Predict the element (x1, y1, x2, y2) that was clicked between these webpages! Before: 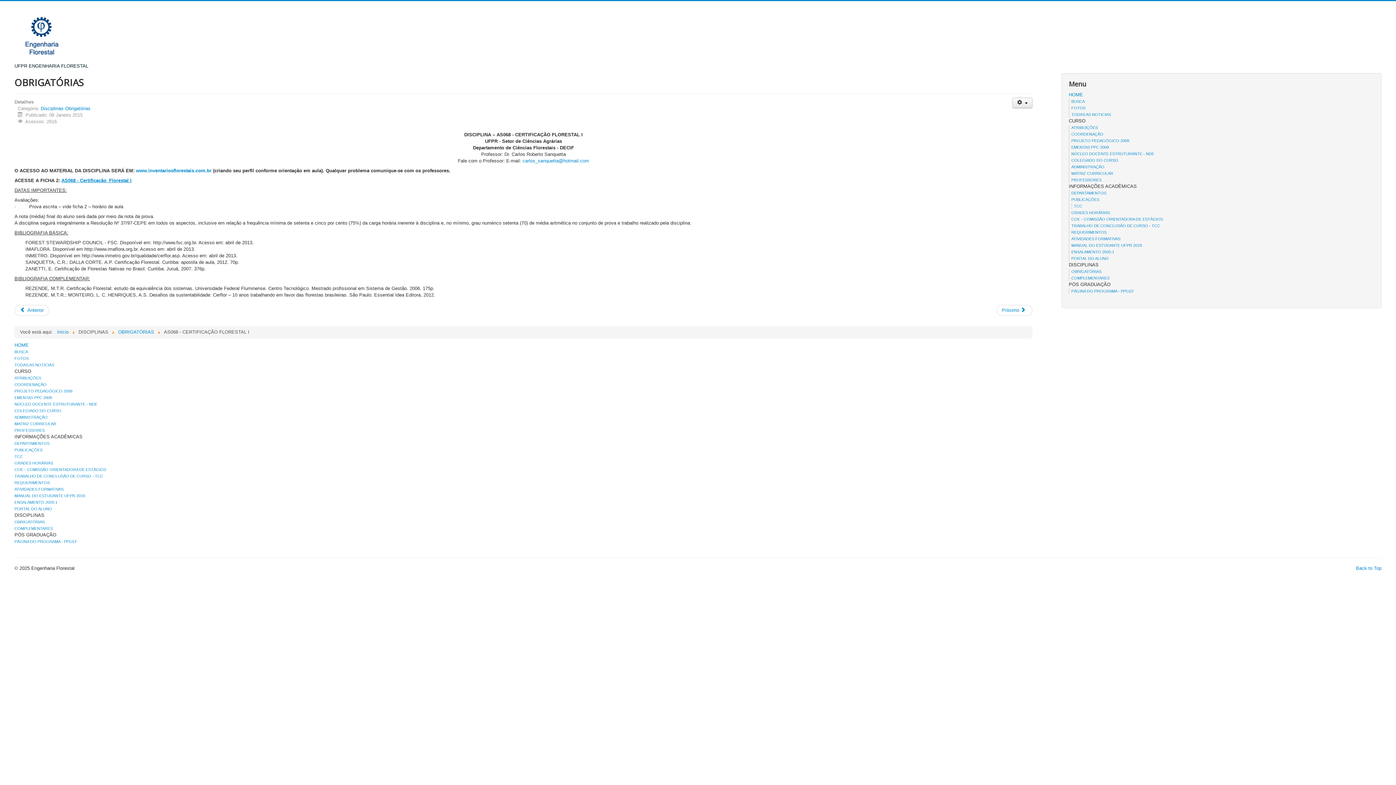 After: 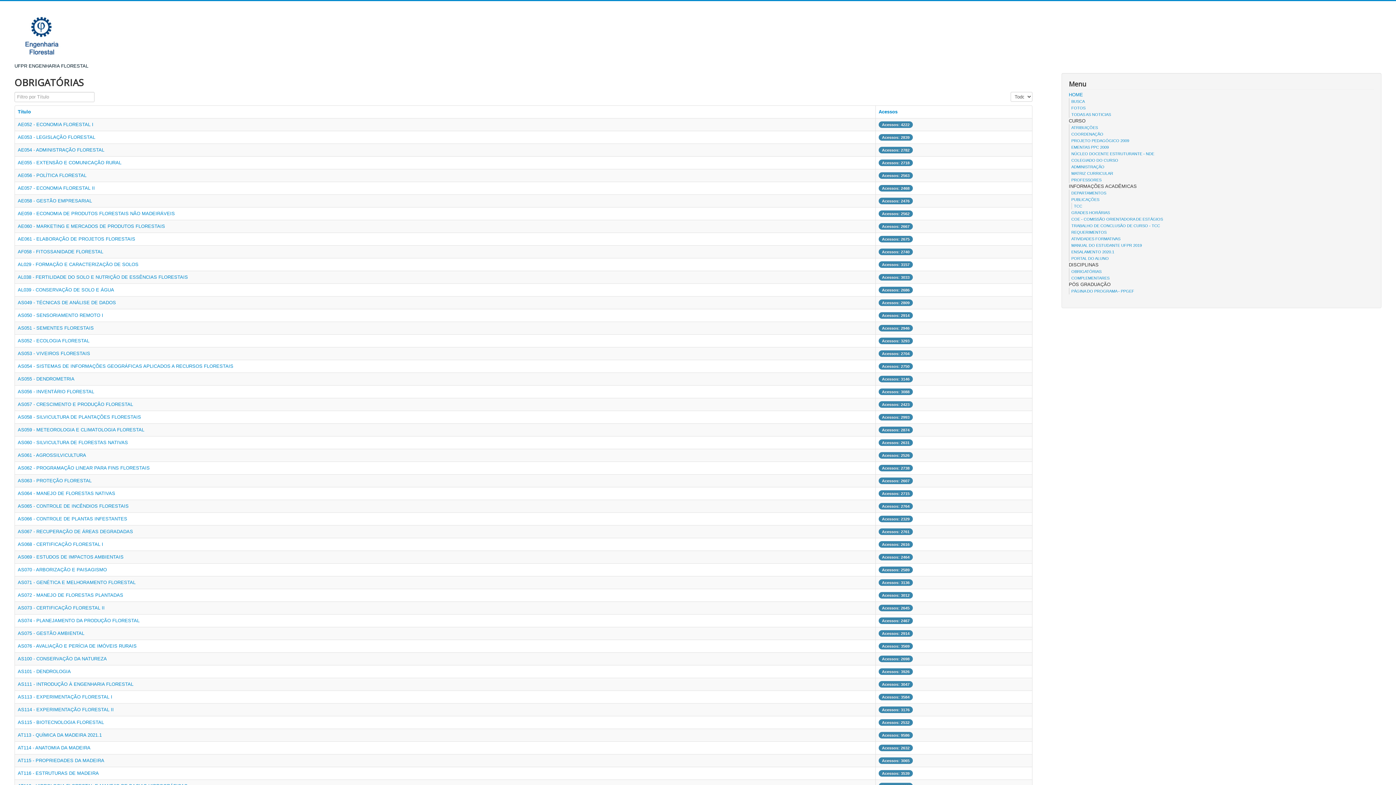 Action: label: Disciplinas Obrigatórias bbox: (40, 105, 90, 111)